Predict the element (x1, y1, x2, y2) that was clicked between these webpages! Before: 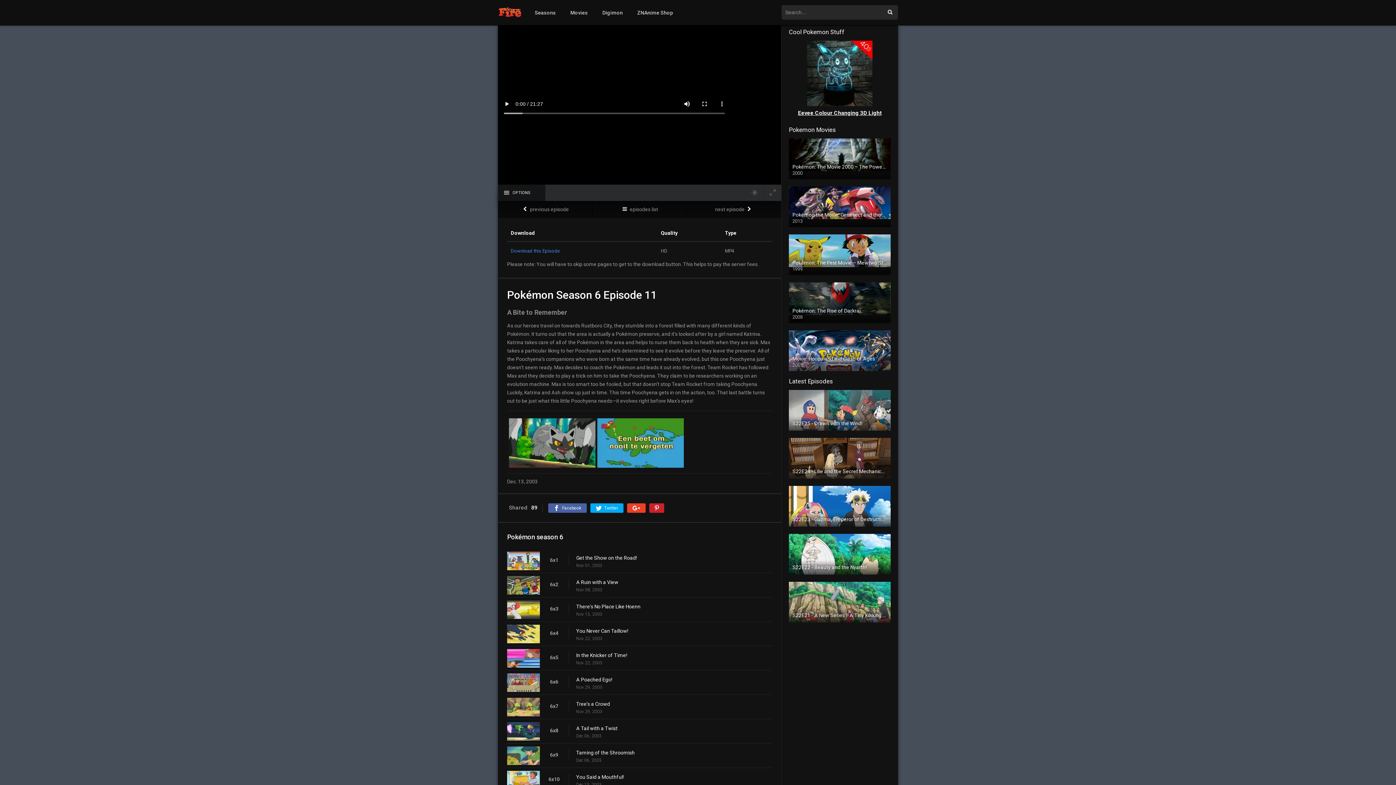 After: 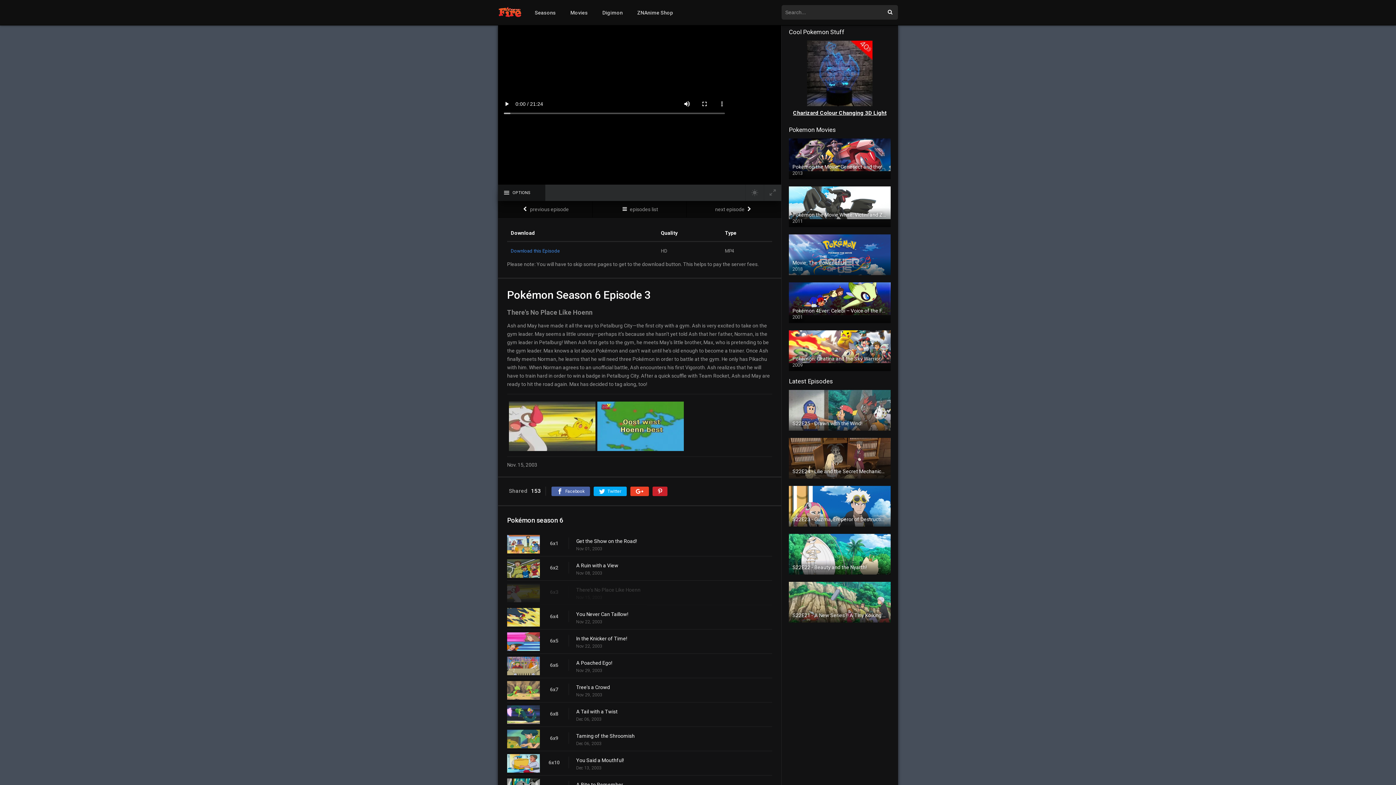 Action: bbox: (507, 600, 540, 620)